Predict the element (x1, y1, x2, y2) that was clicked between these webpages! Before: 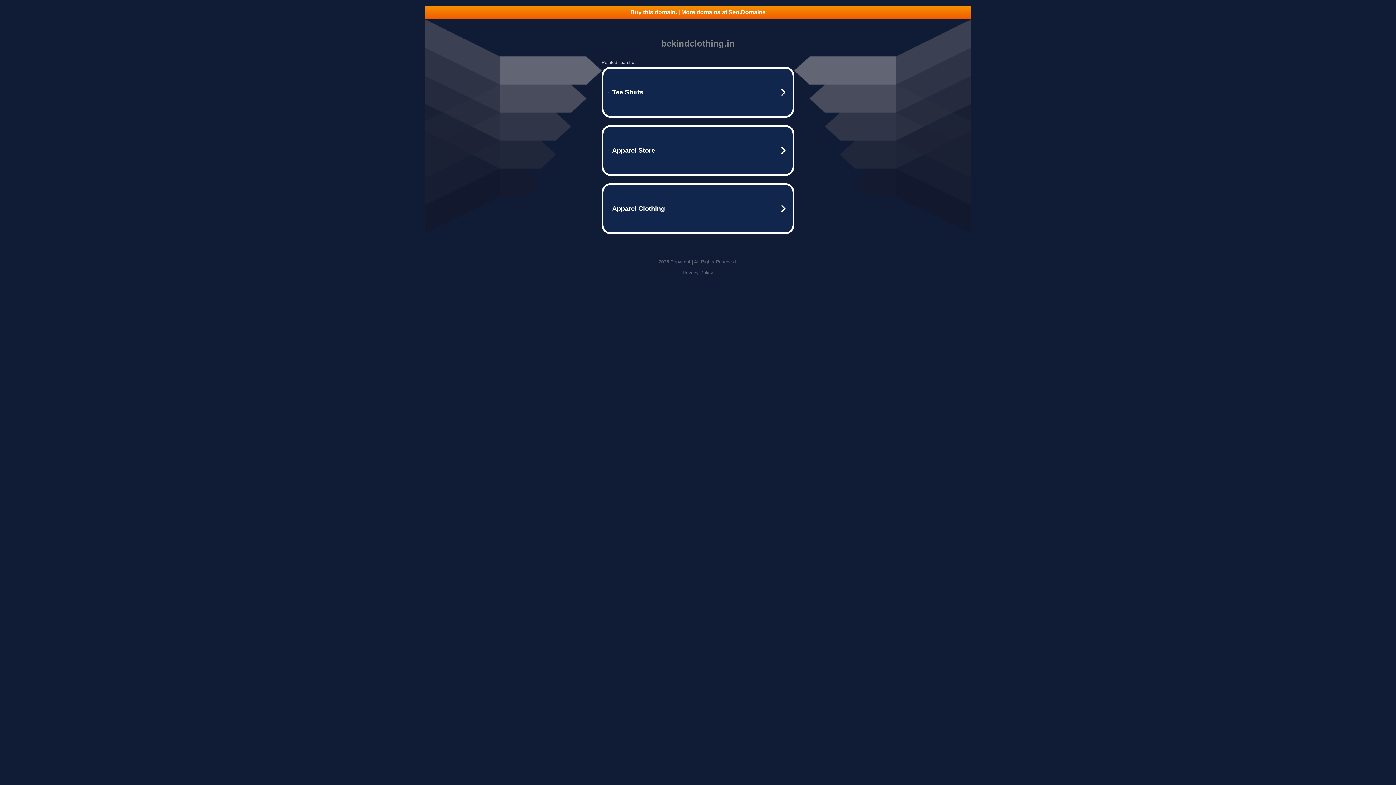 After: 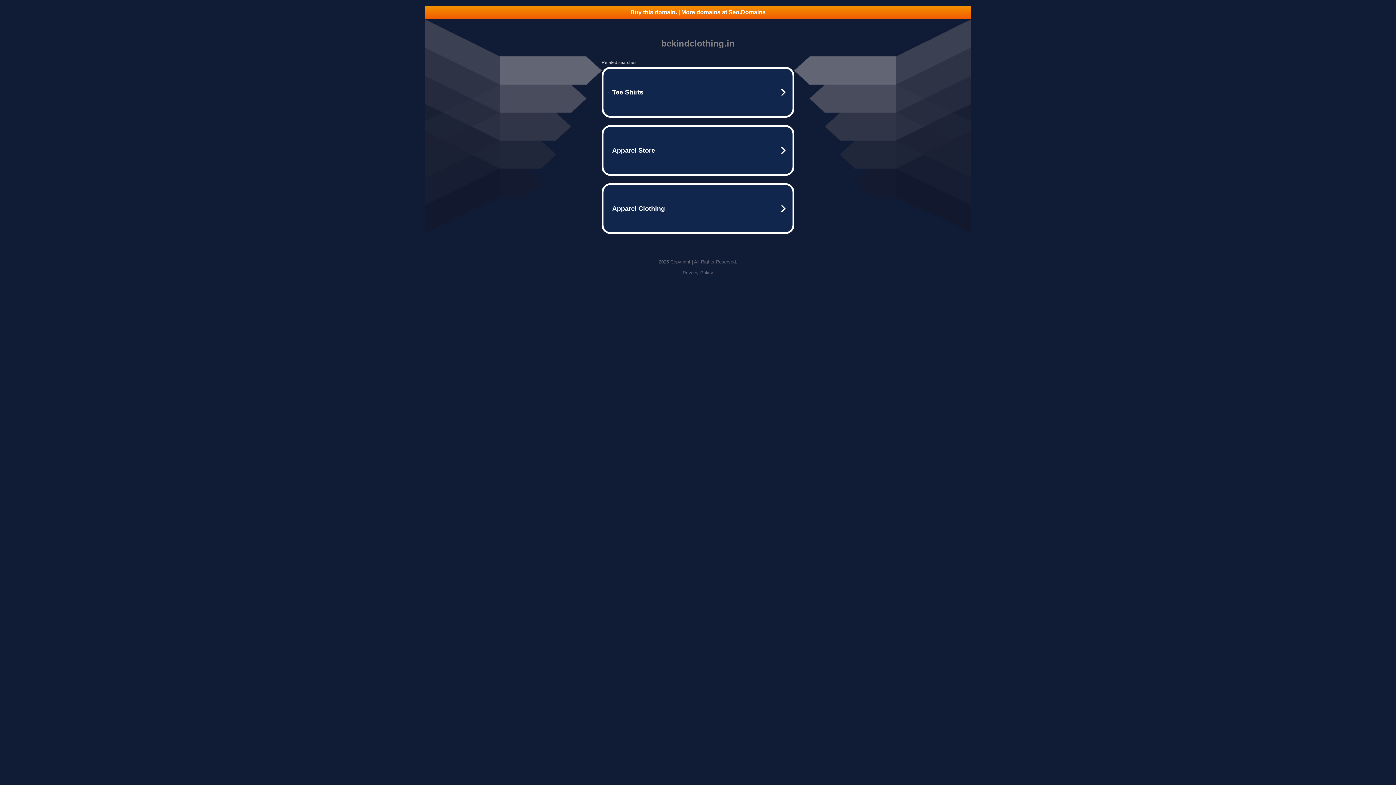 Action: bbox: (682, 270, 713, 275) label: Privacy Policy